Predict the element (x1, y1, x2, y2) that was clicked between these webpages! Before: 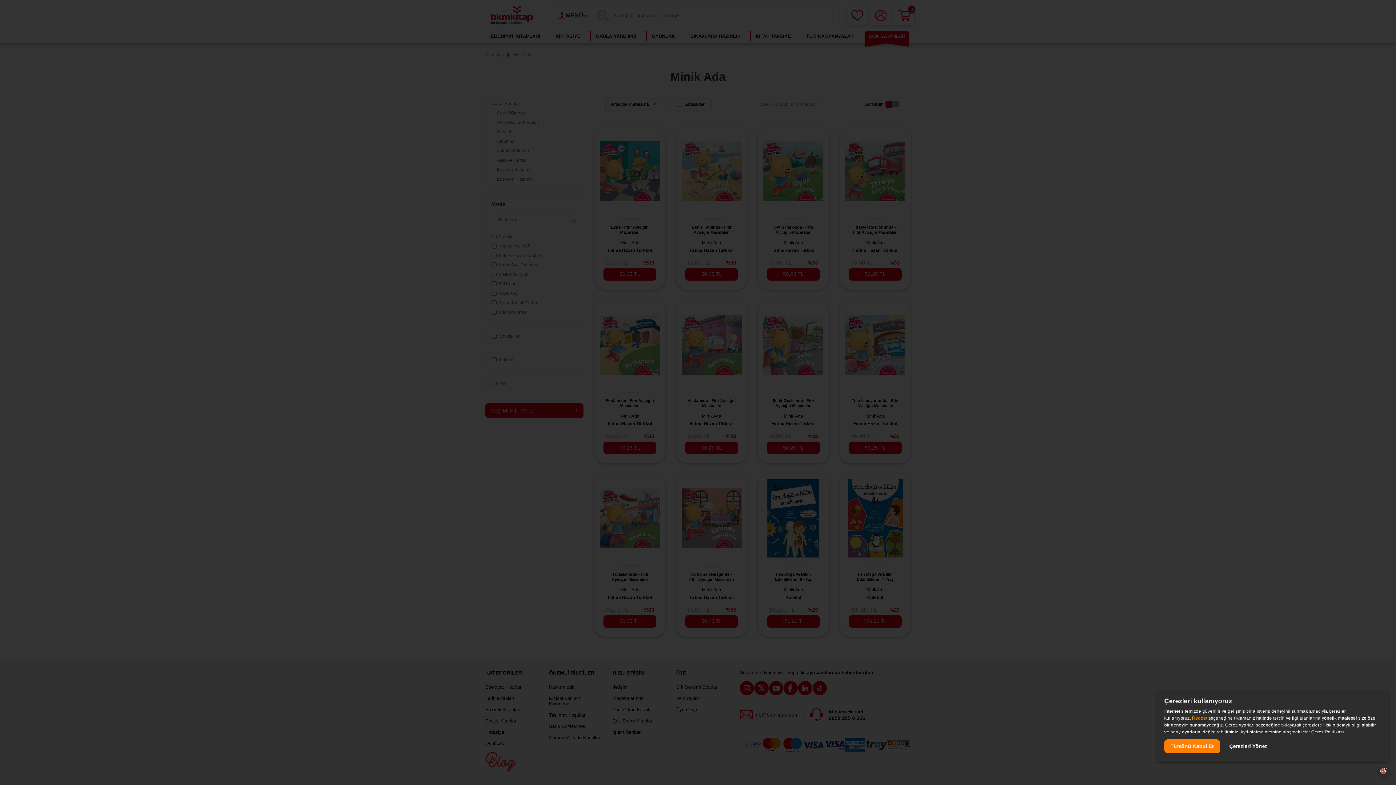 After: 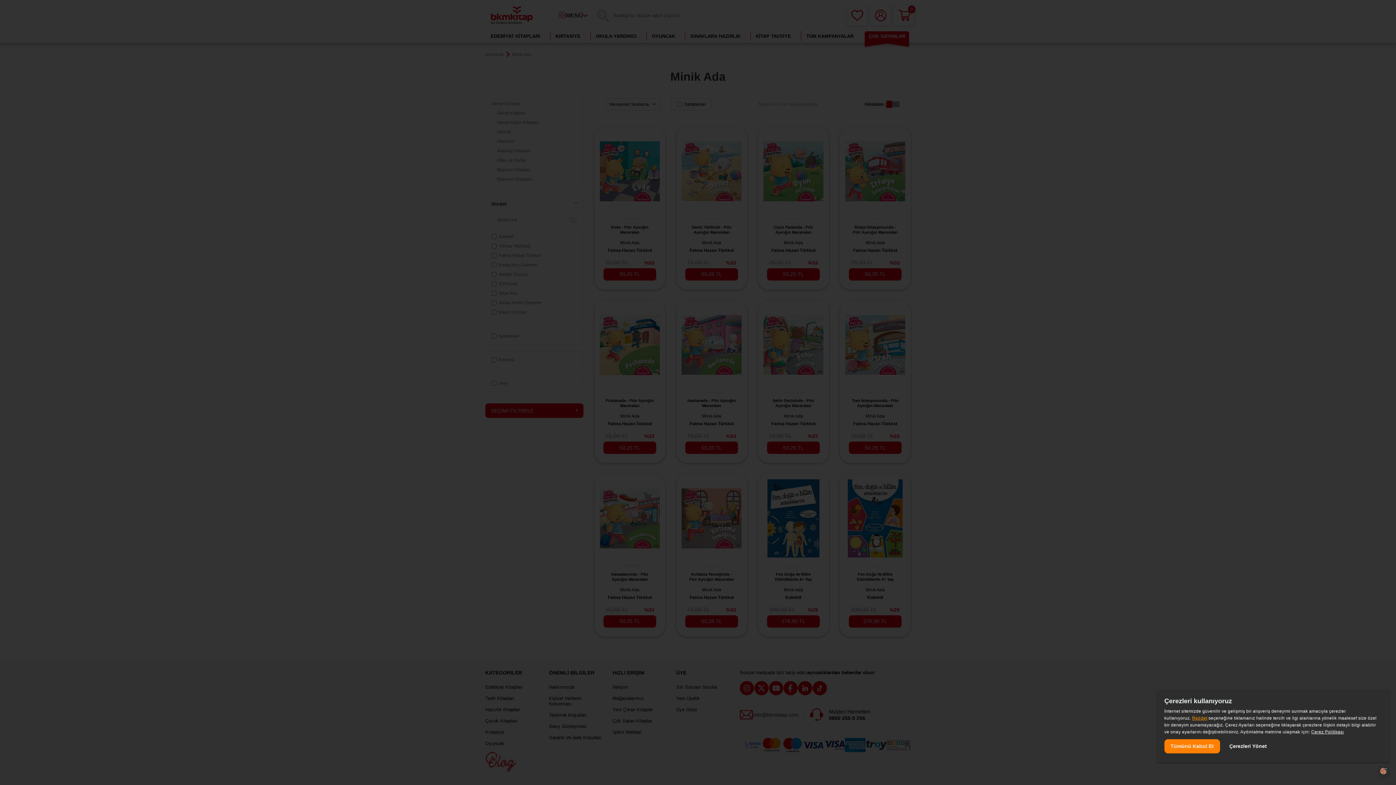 Action: label: Çerez Politikası, opens a new window bbox: (1311, 729, 1344, 734)